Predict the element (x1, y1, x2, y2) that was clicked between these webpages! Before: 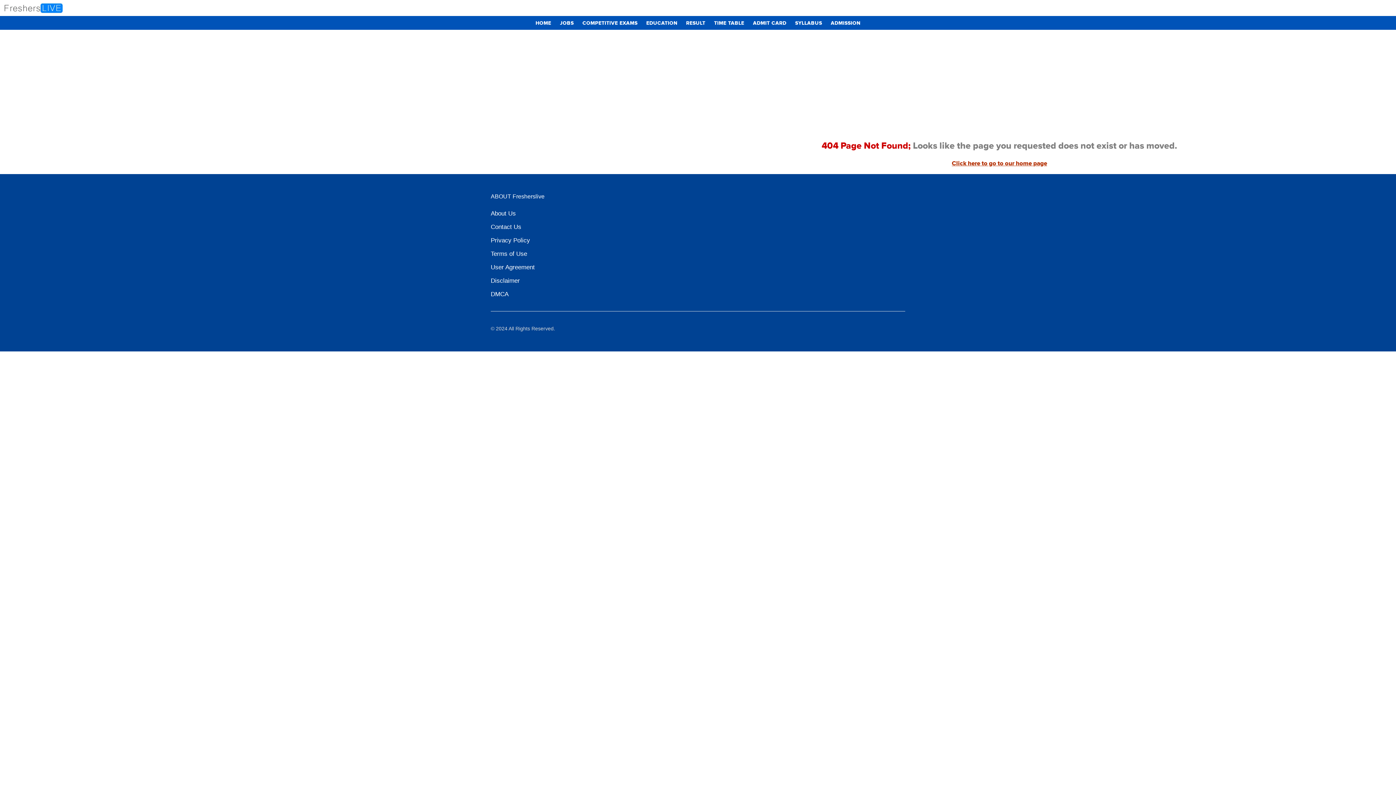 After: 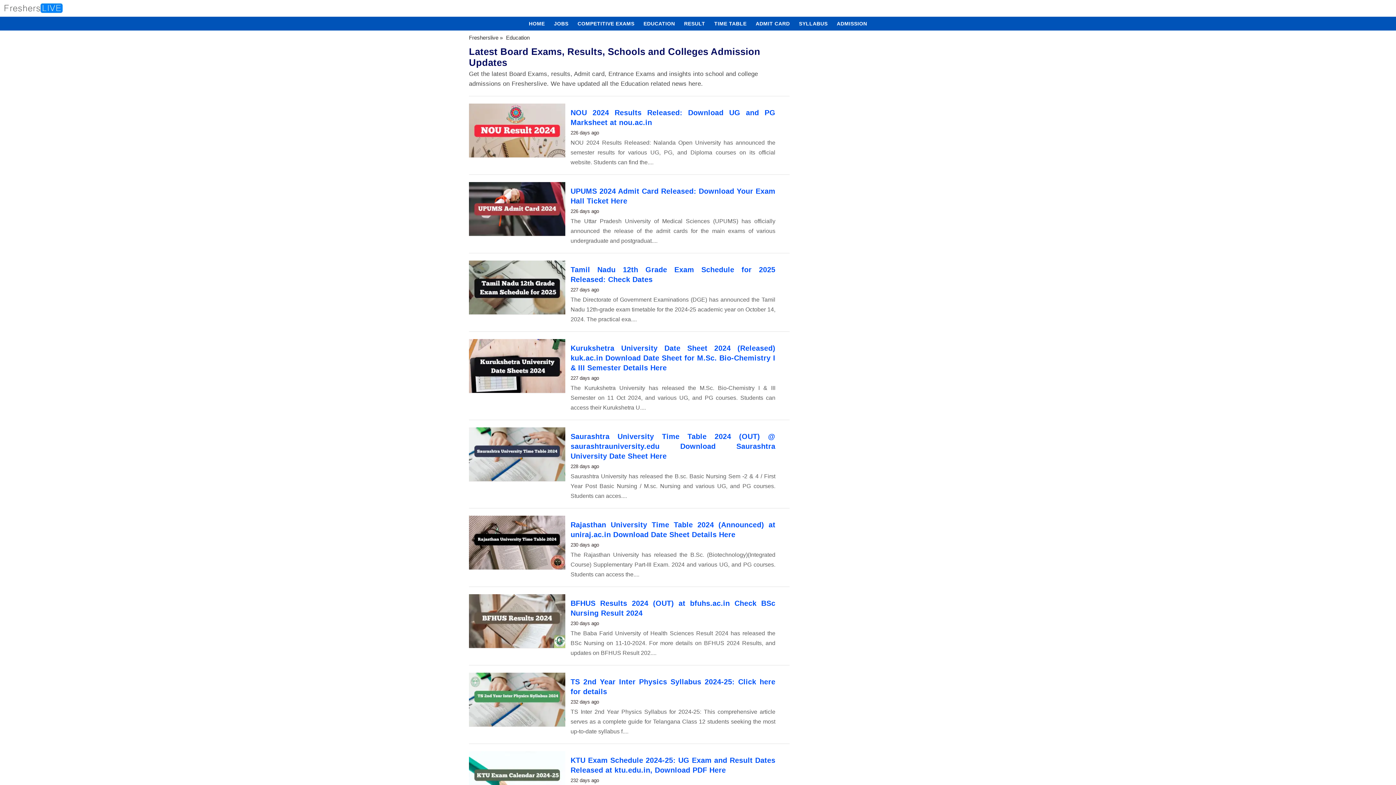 Action: label: EDUCATION bbox: (642, 16, 681, 30)